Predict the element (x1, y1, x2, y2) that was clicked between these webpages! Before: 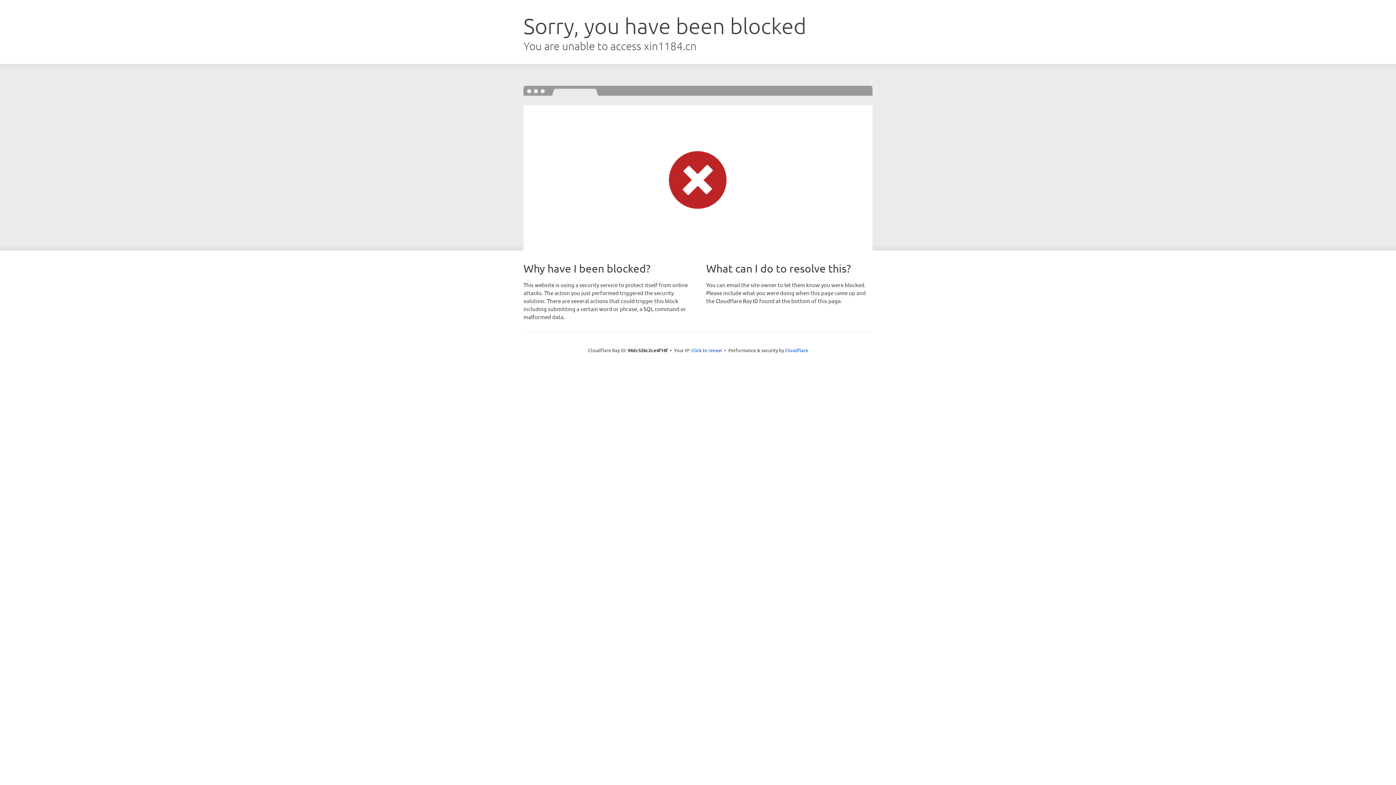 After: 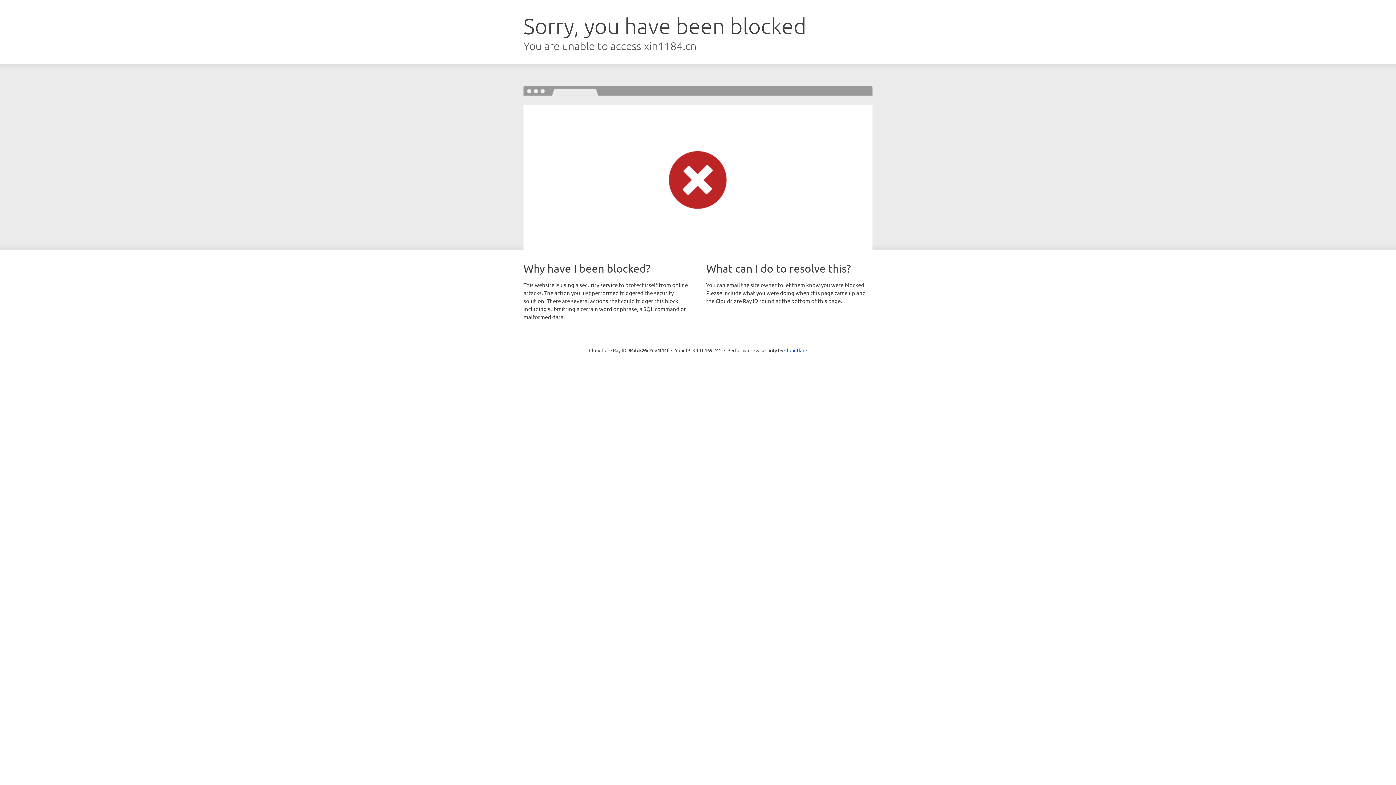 Action: label: Click to reveal bbox: (691, 346, 722, 353)